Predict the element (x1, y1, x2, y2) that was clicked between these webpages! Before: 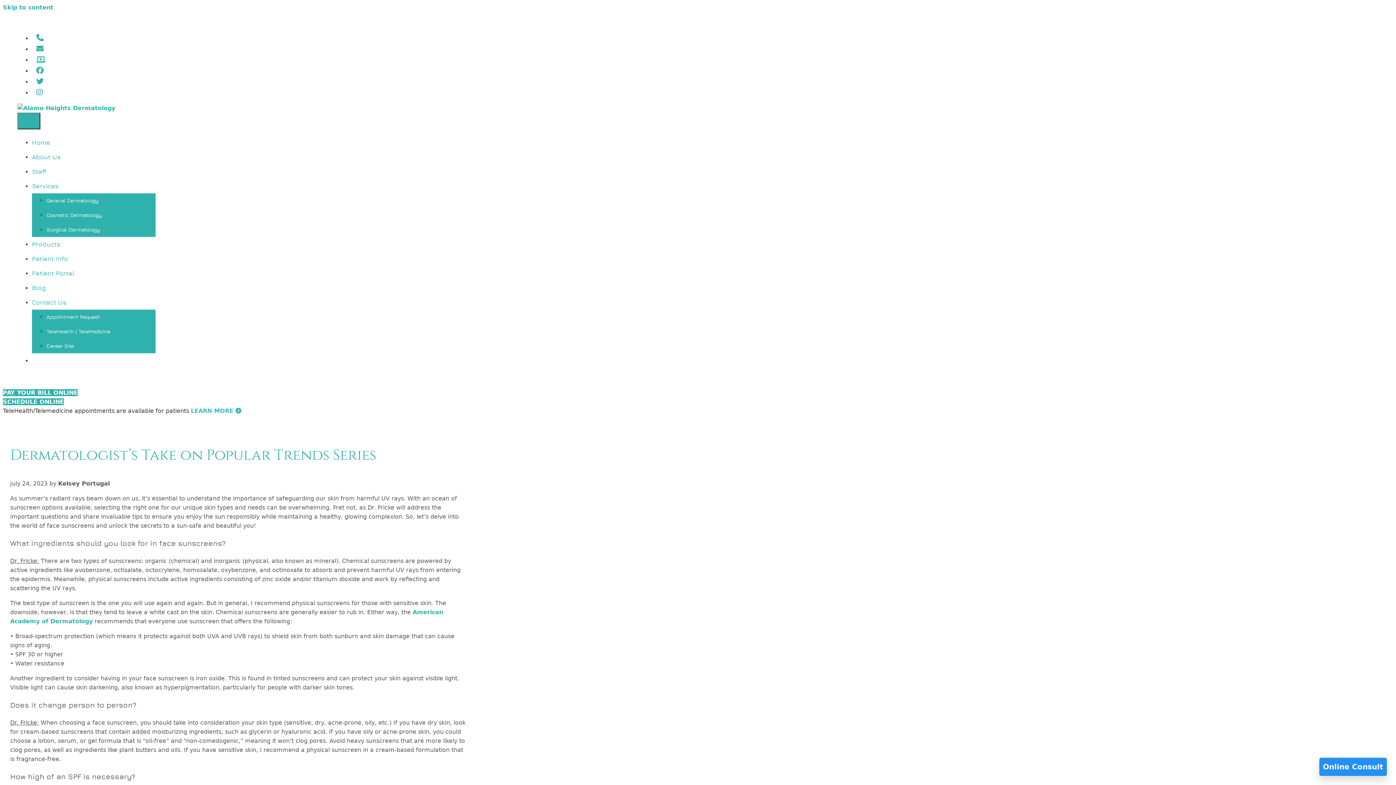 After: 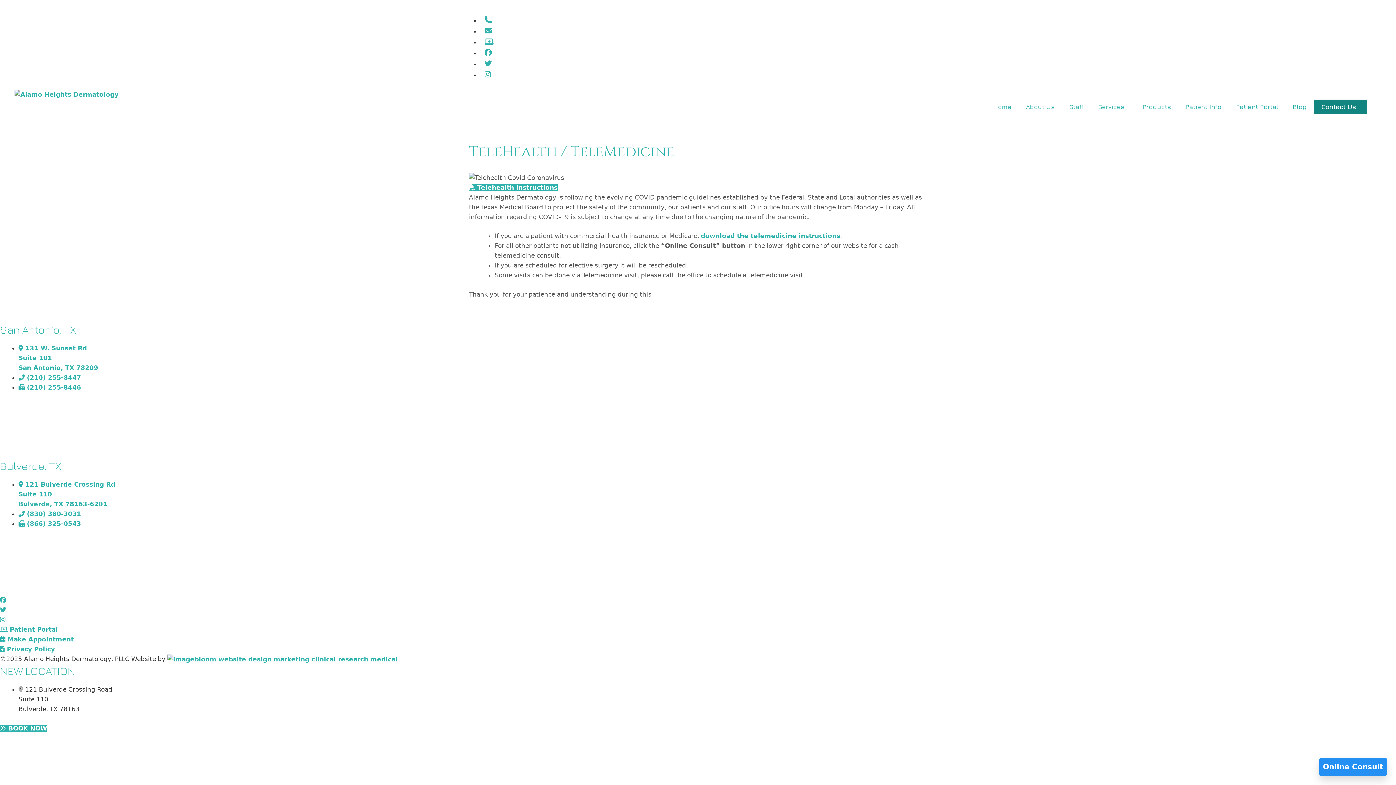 Action: label: TeleHealth / TeleMedicine bbox: (46, 328, 110, 334)